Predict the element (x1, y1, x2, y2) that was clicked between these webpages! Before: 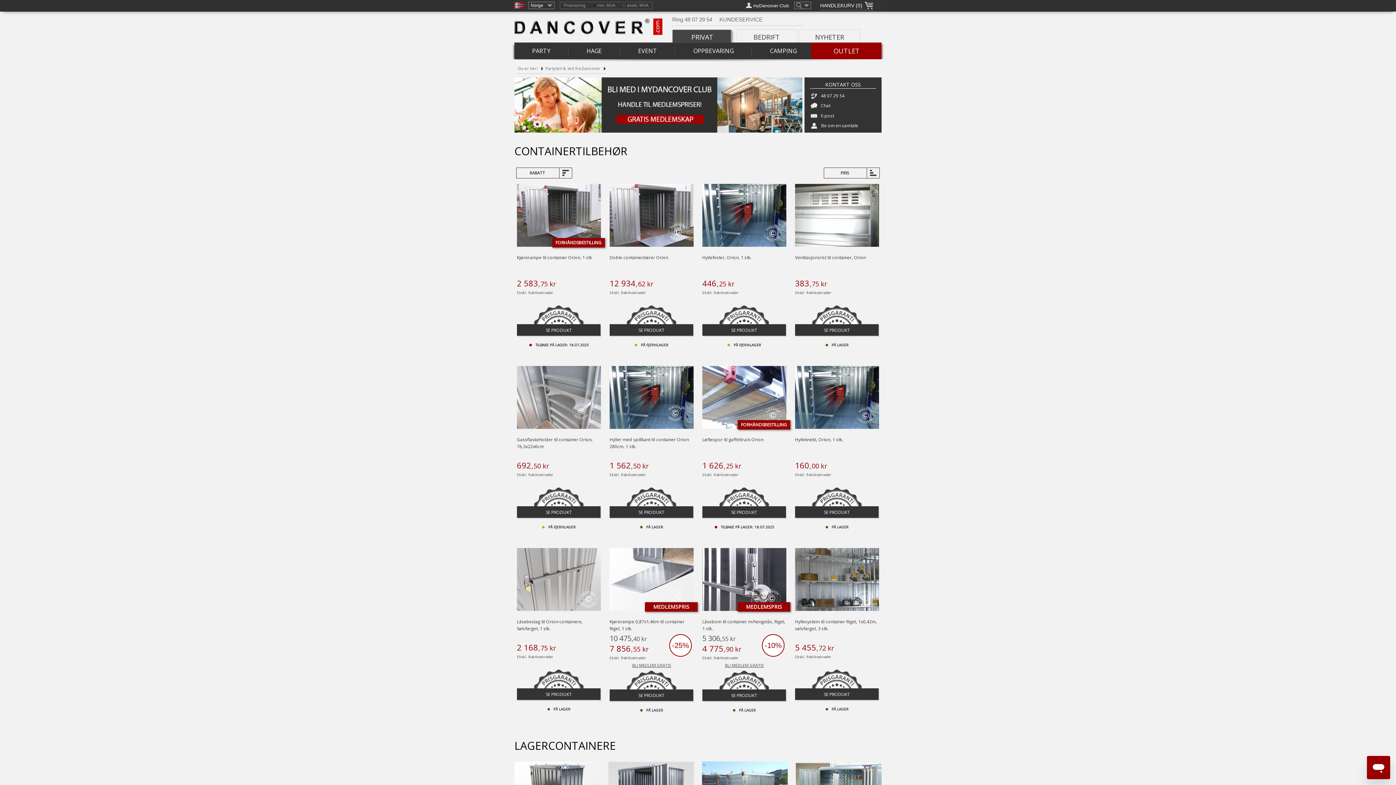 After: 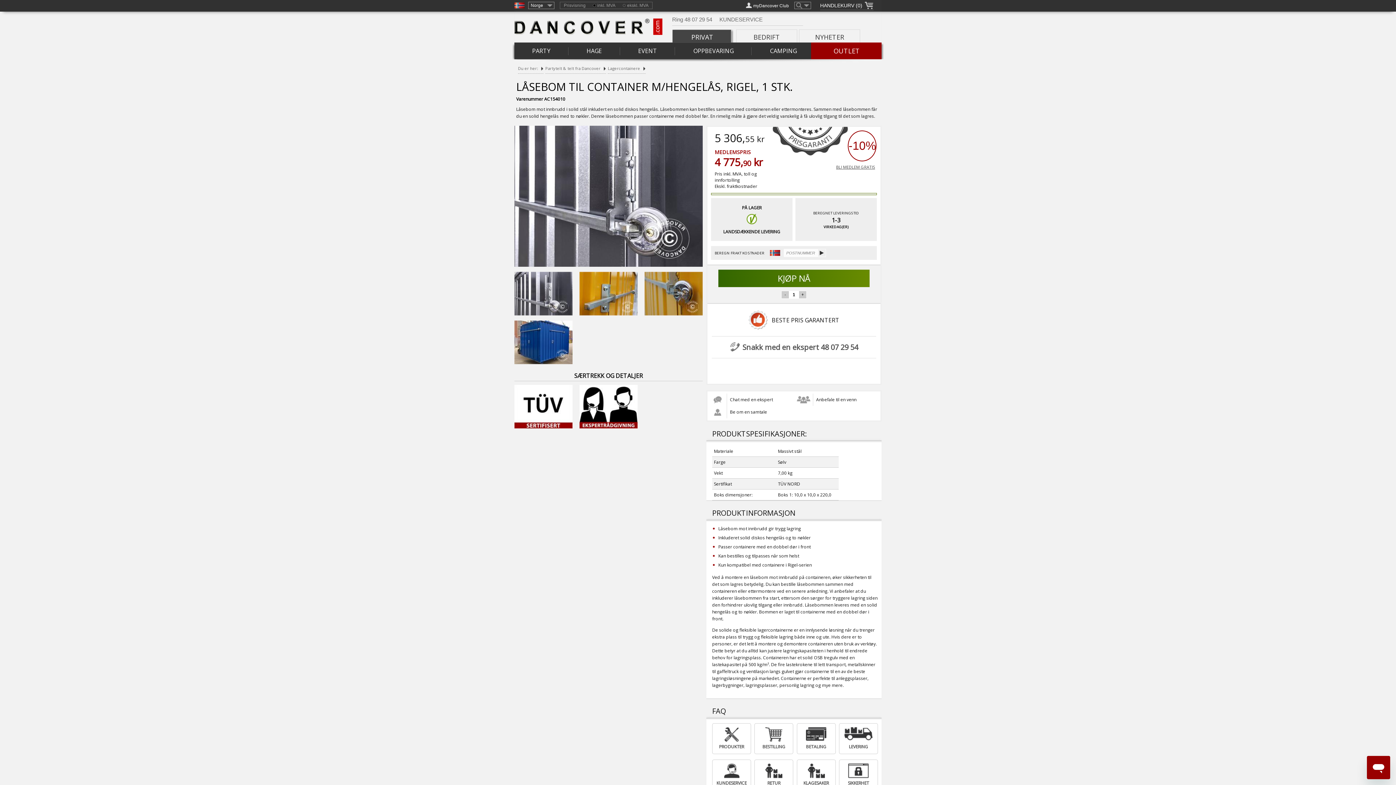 Action: bbox: (702, 548, 786, 613)